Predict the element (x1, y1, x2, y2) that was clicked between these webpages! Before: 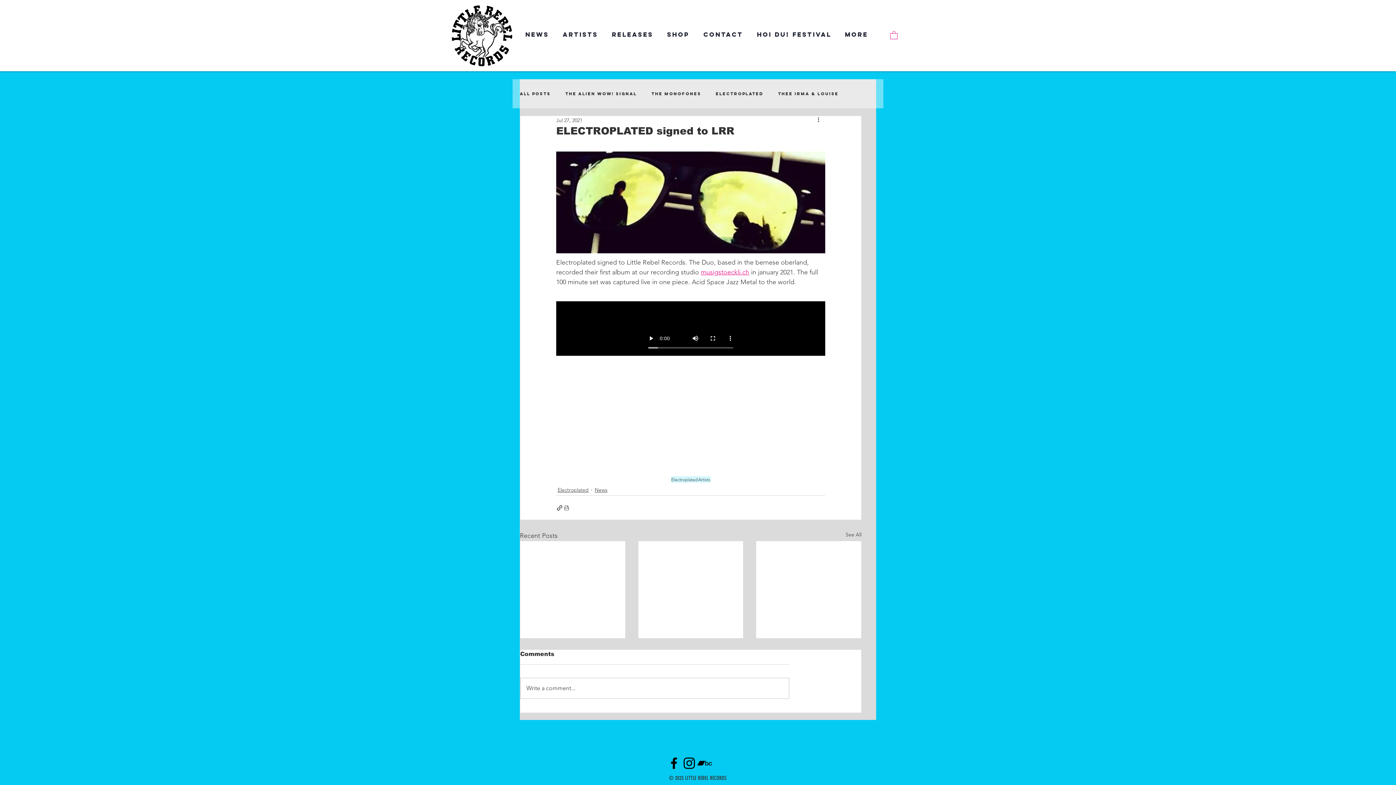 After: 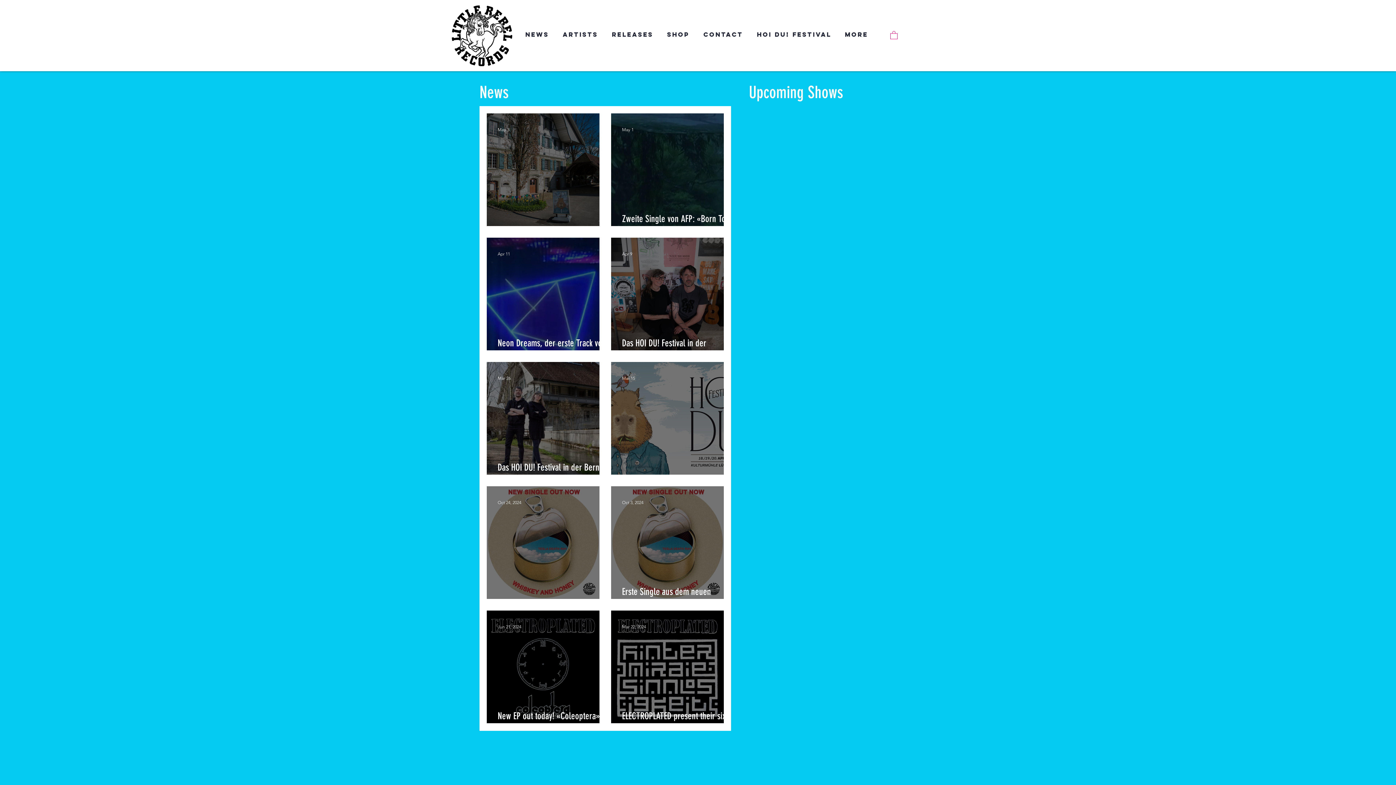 Action: bbox: (594, 486, 607, 494) label: News